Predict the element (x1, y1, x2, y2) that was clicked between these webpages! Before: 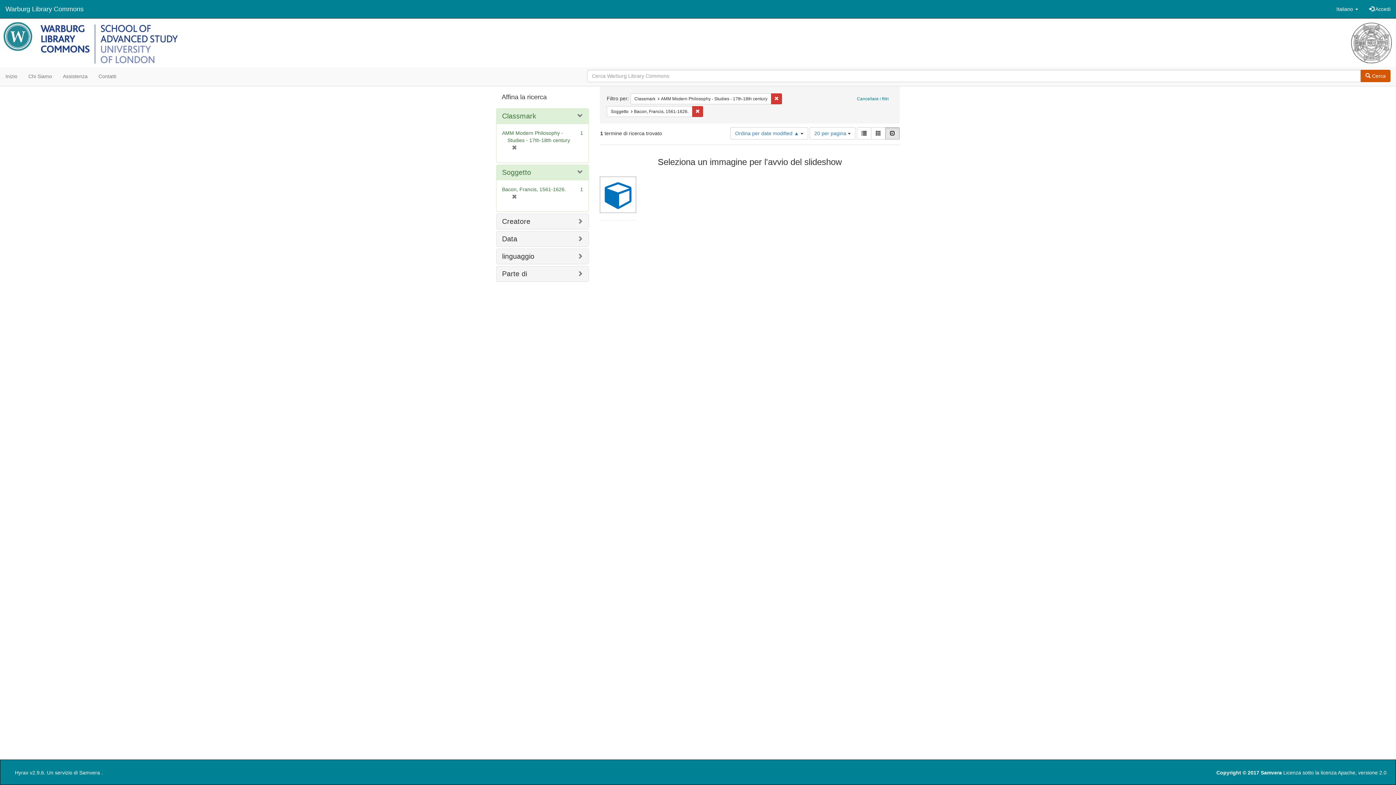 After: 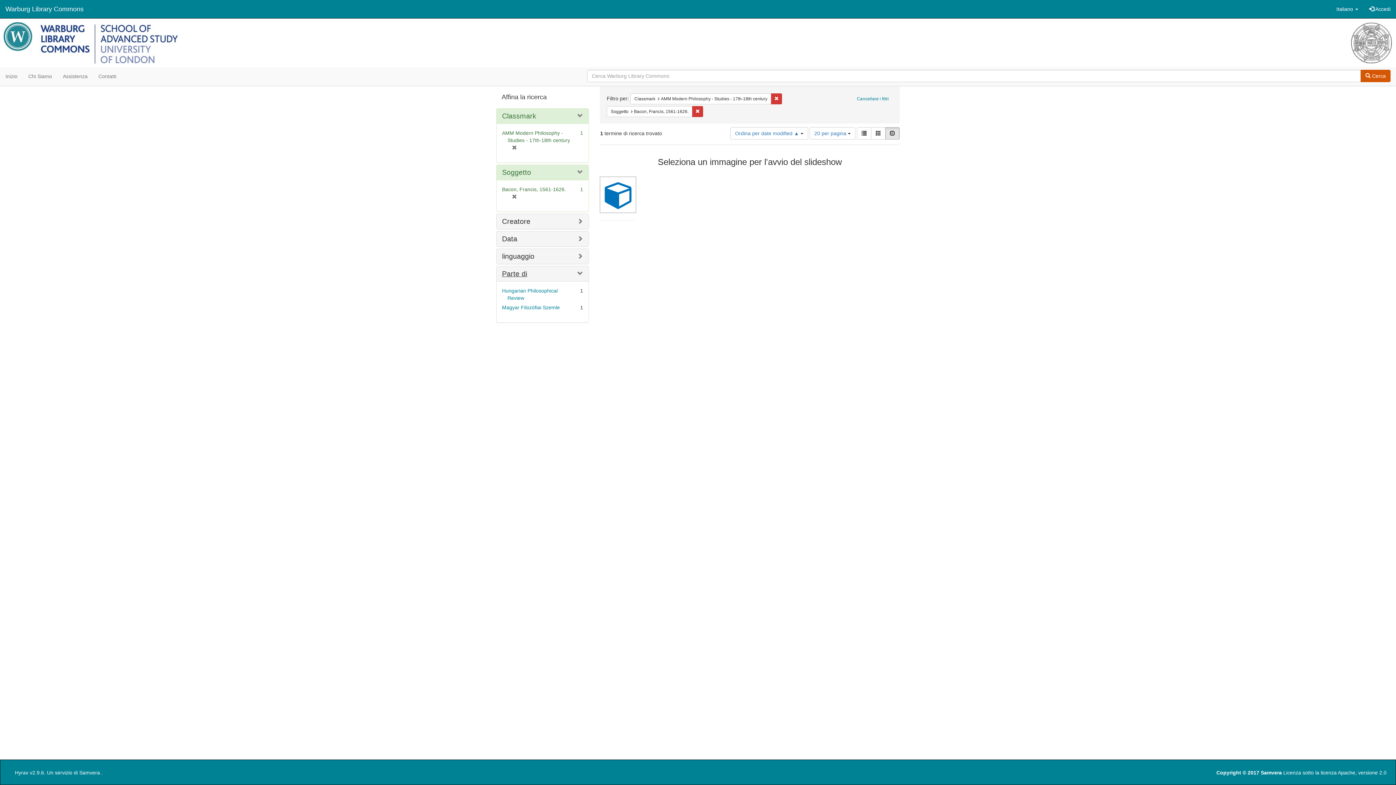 Action: label: Parte di bbox: (502, 269, 527, 277)